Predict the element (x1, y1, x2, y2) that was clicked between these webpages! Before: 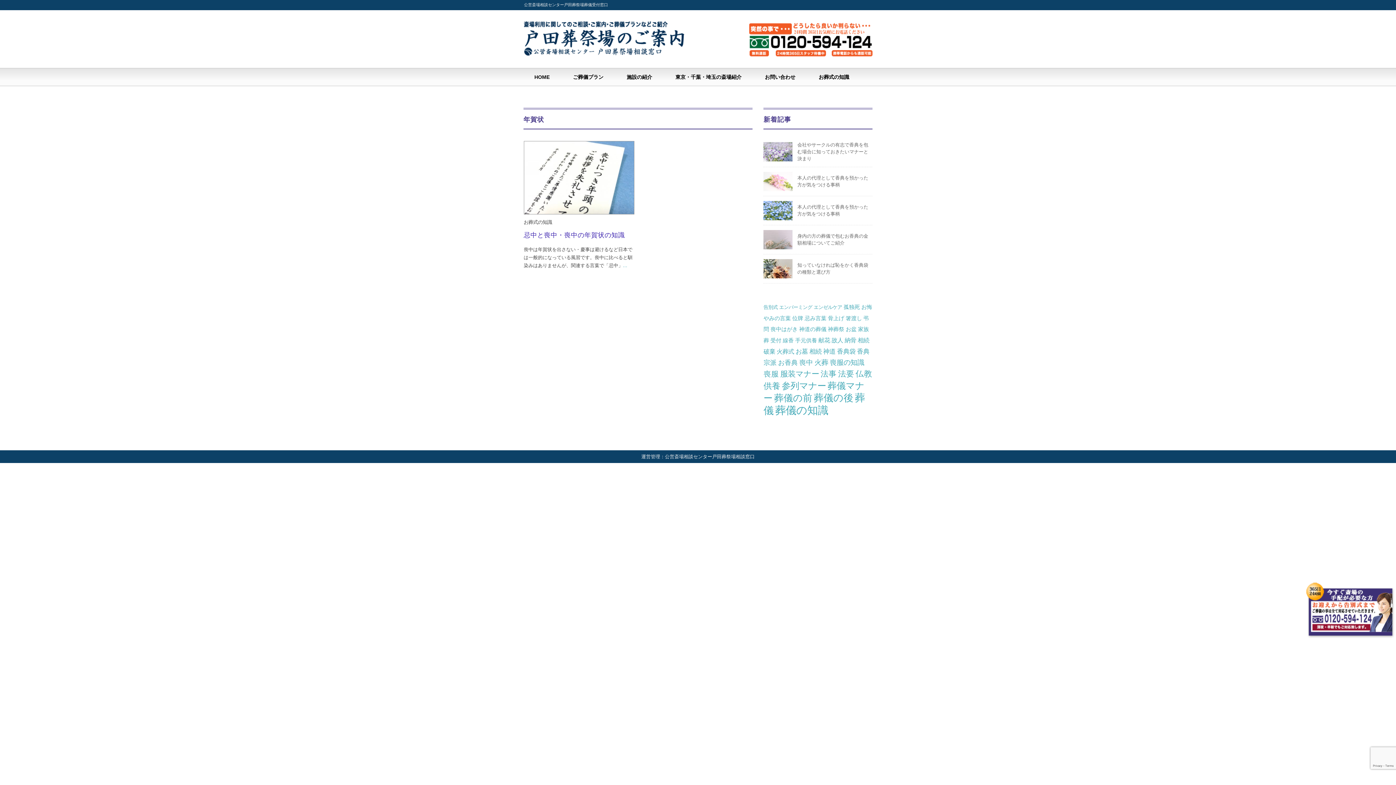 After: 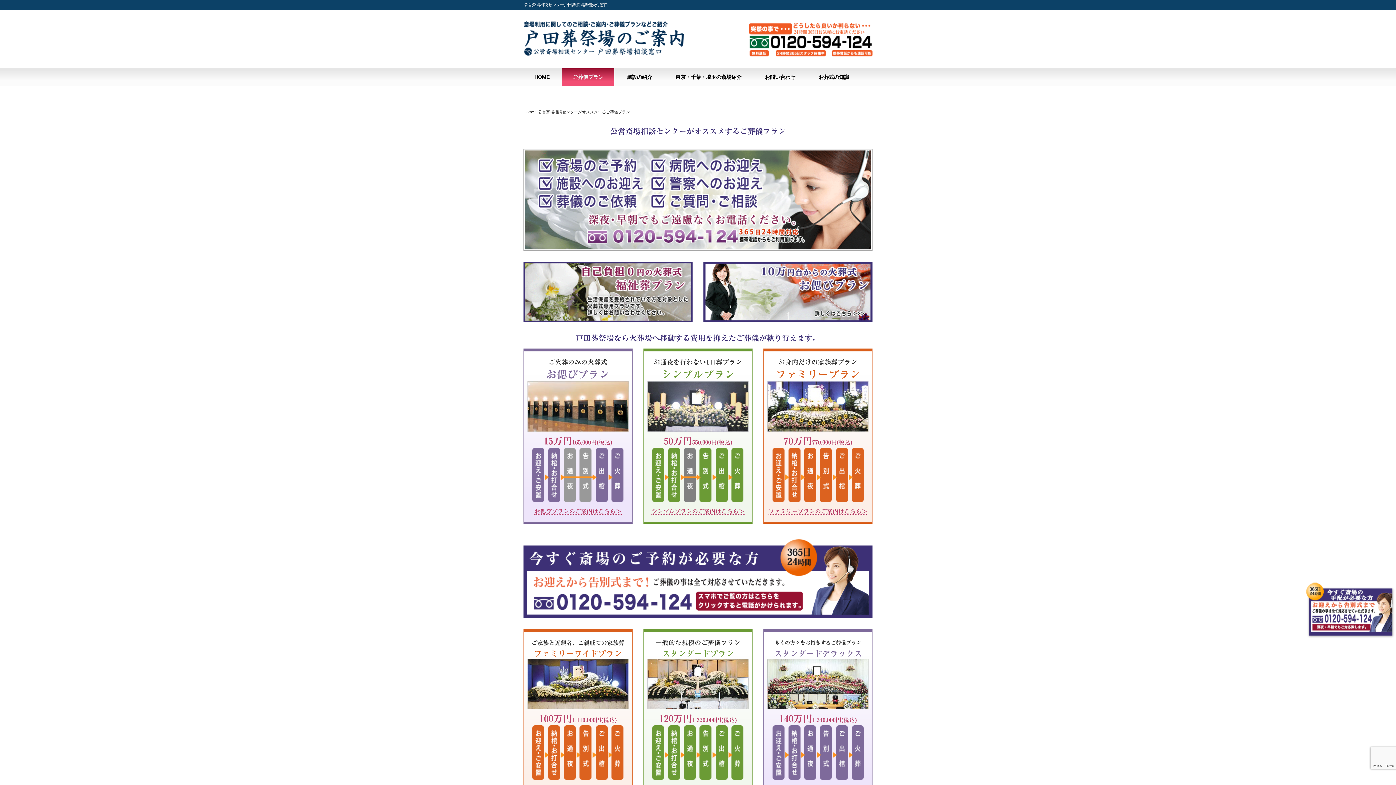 Action: label: ご葬儀プラン bbox: (562, 68, 614, 85)